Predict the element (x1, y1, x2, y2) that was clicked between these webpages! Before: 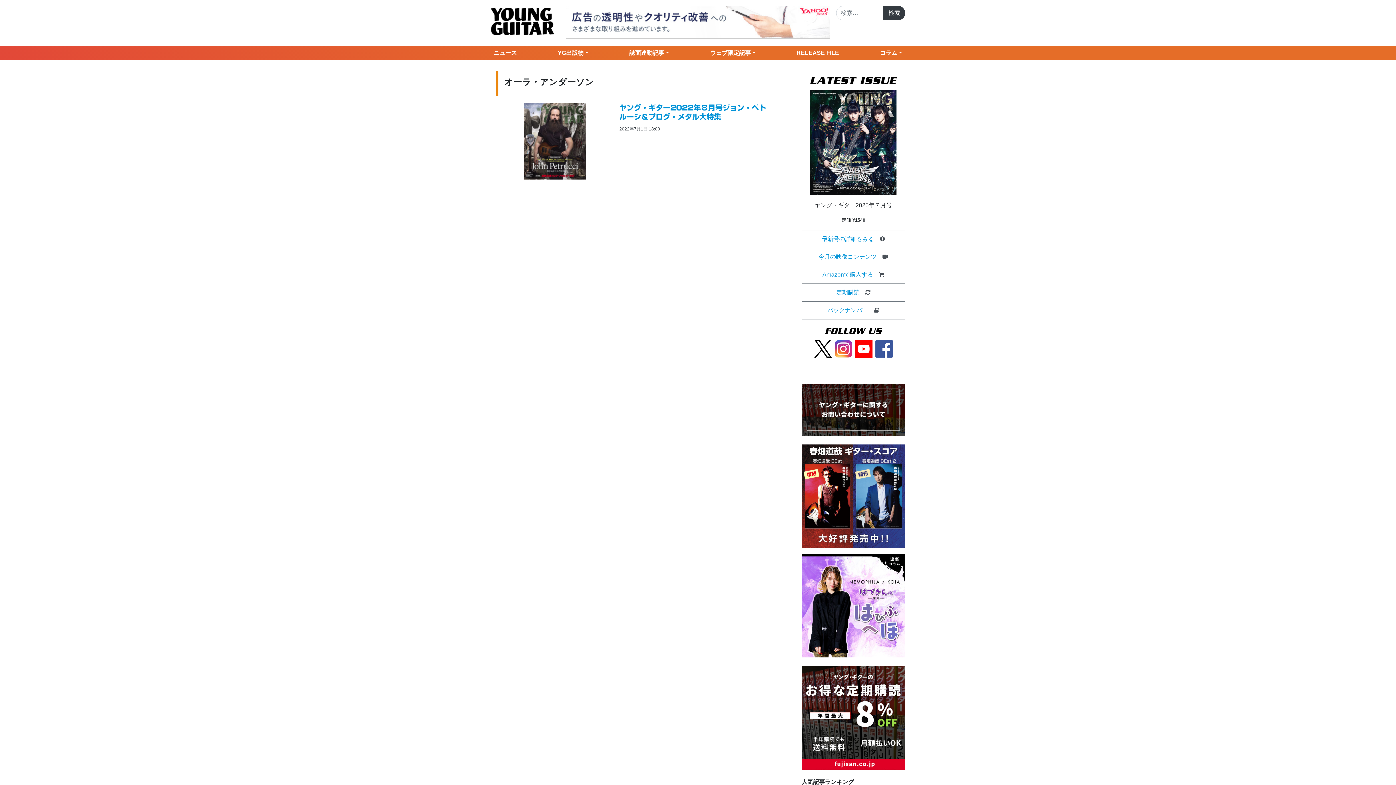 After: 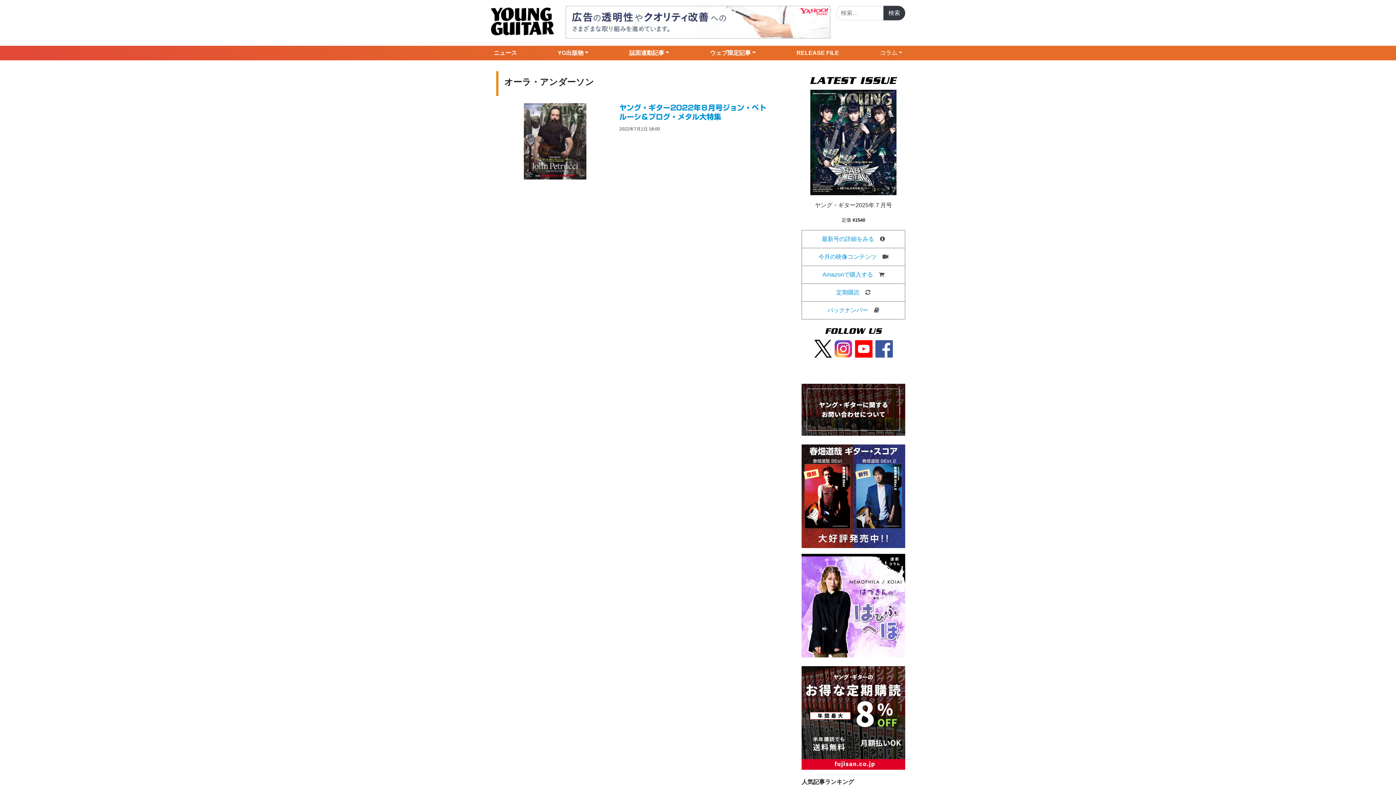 Action: label: コラム bbox: (877, 45, 905, 60)